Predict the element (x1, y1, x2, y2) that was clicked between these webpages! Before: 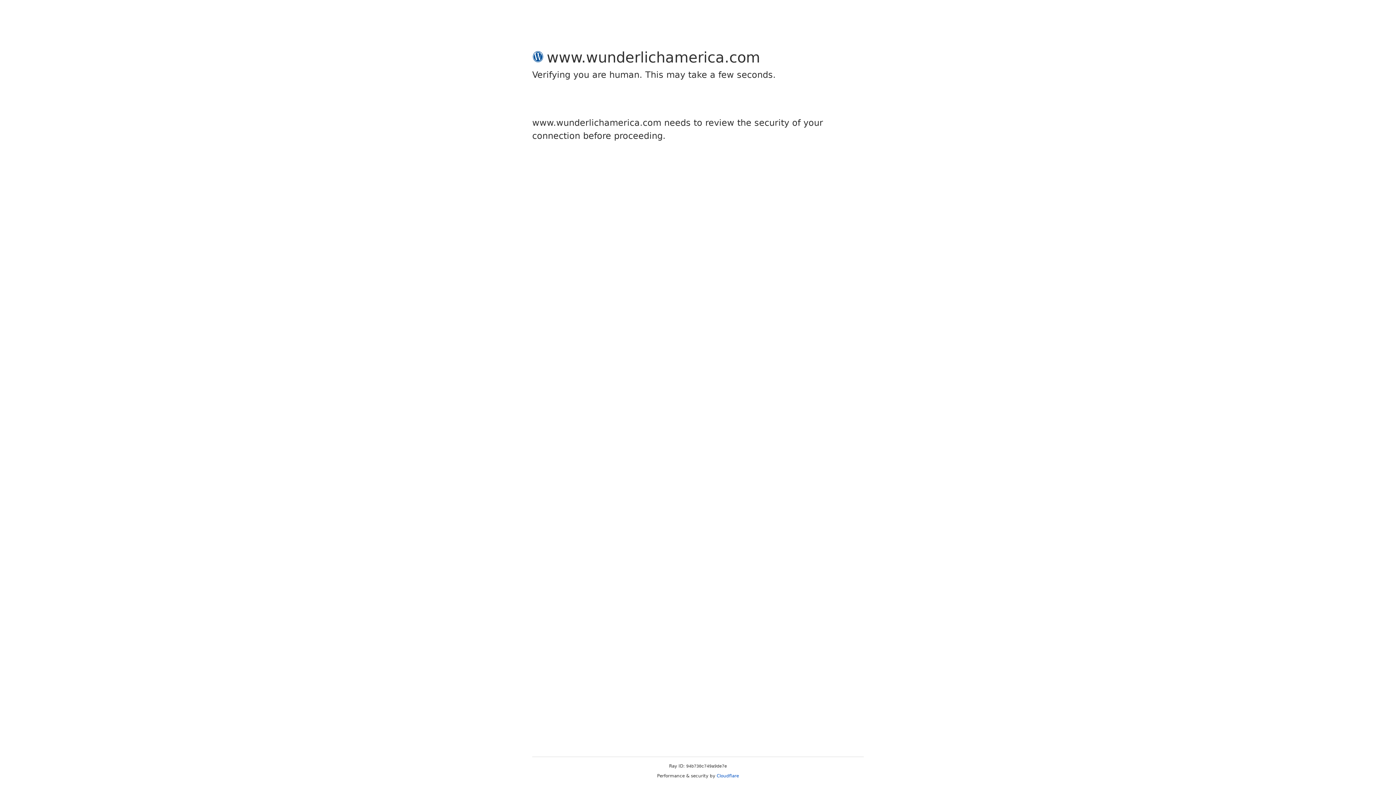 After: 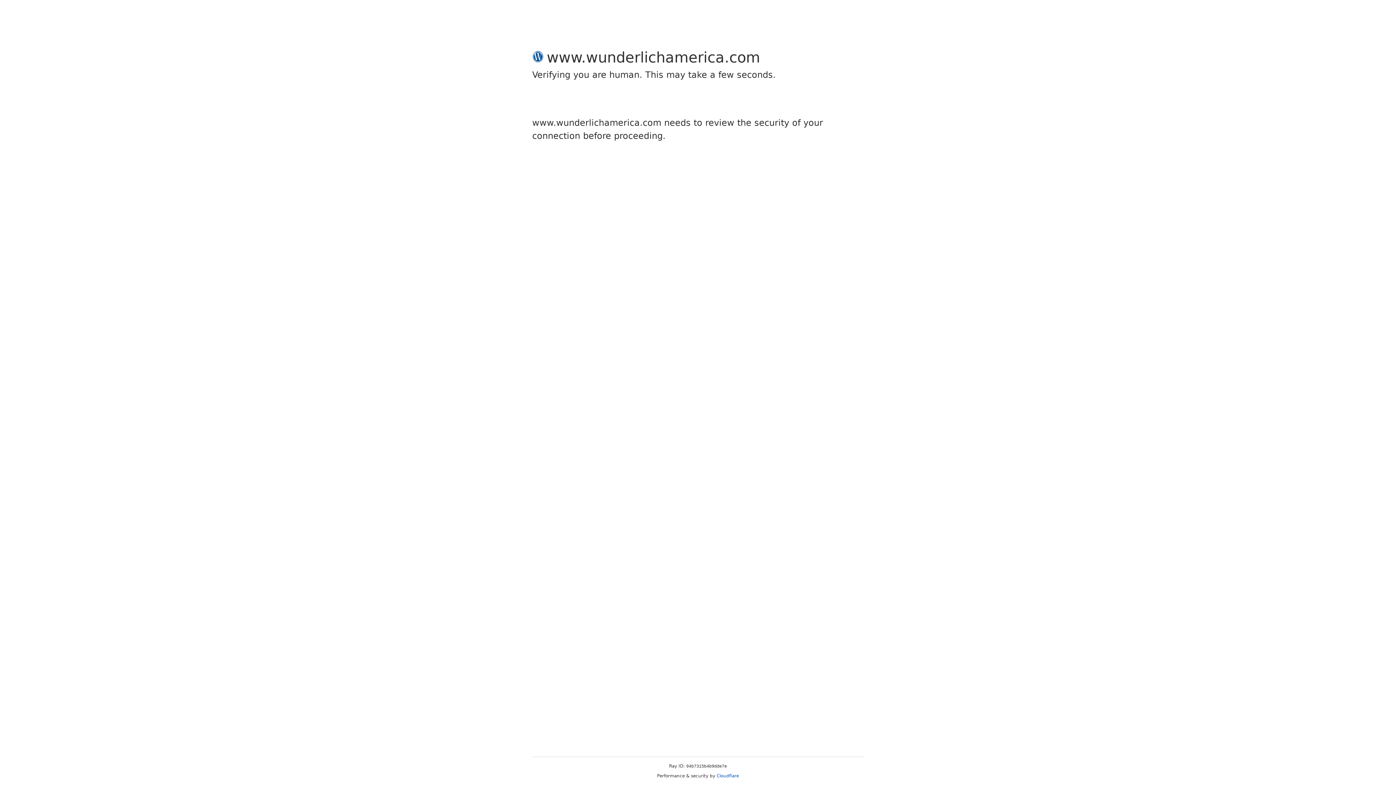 Action: label: Cloudflare bbox: (716, 773, 739, 778)